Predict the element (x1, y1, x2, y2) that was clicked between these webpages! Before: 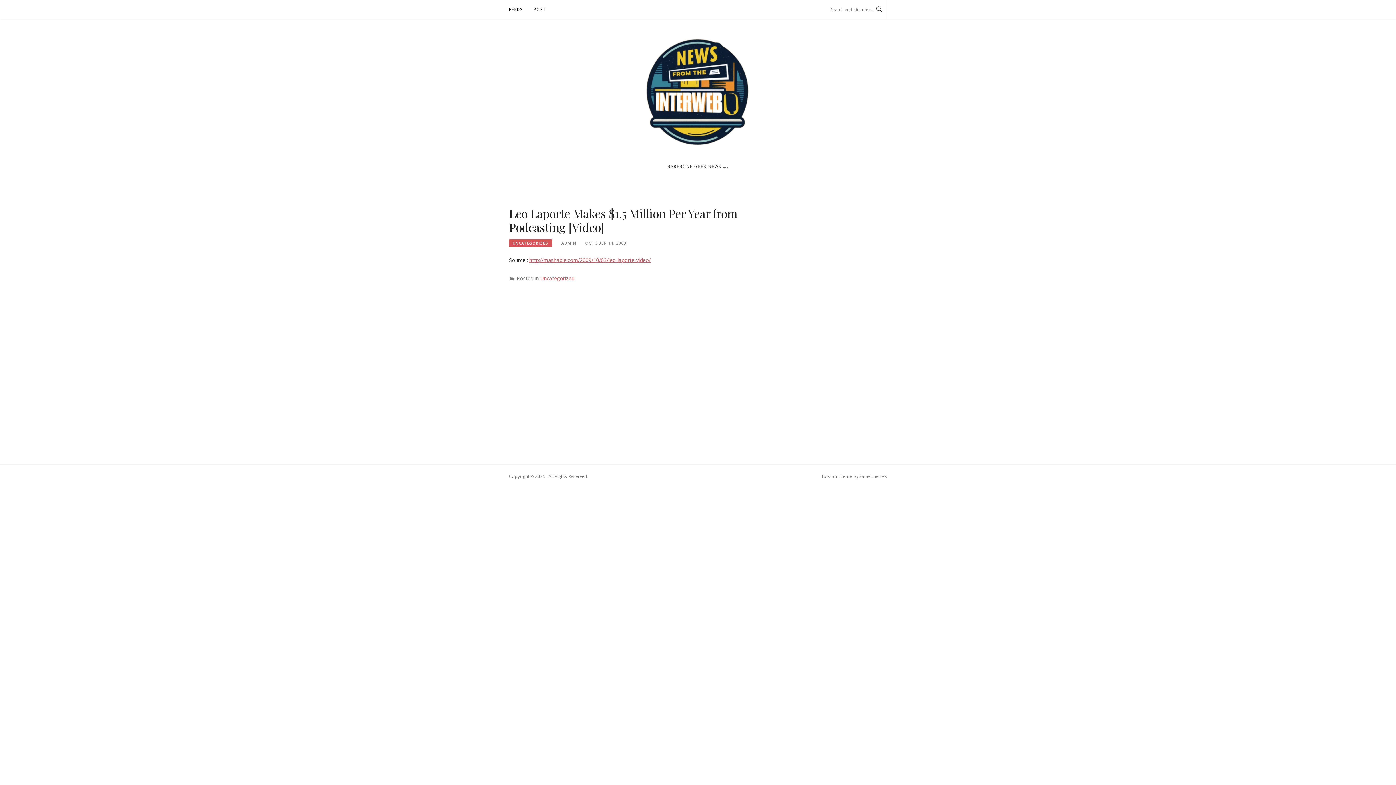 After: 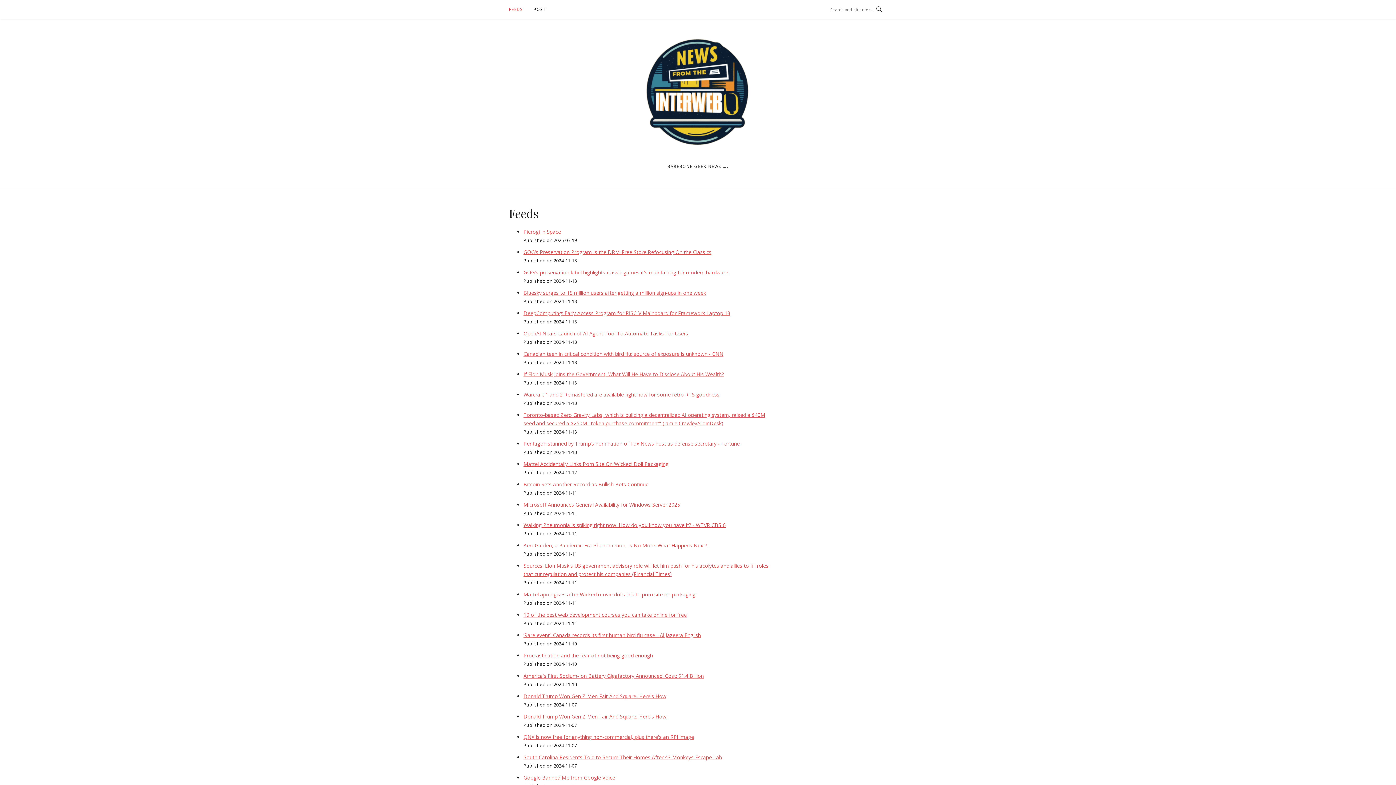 Action: label: FEEDS bbox: (509, 0, 522, 18)